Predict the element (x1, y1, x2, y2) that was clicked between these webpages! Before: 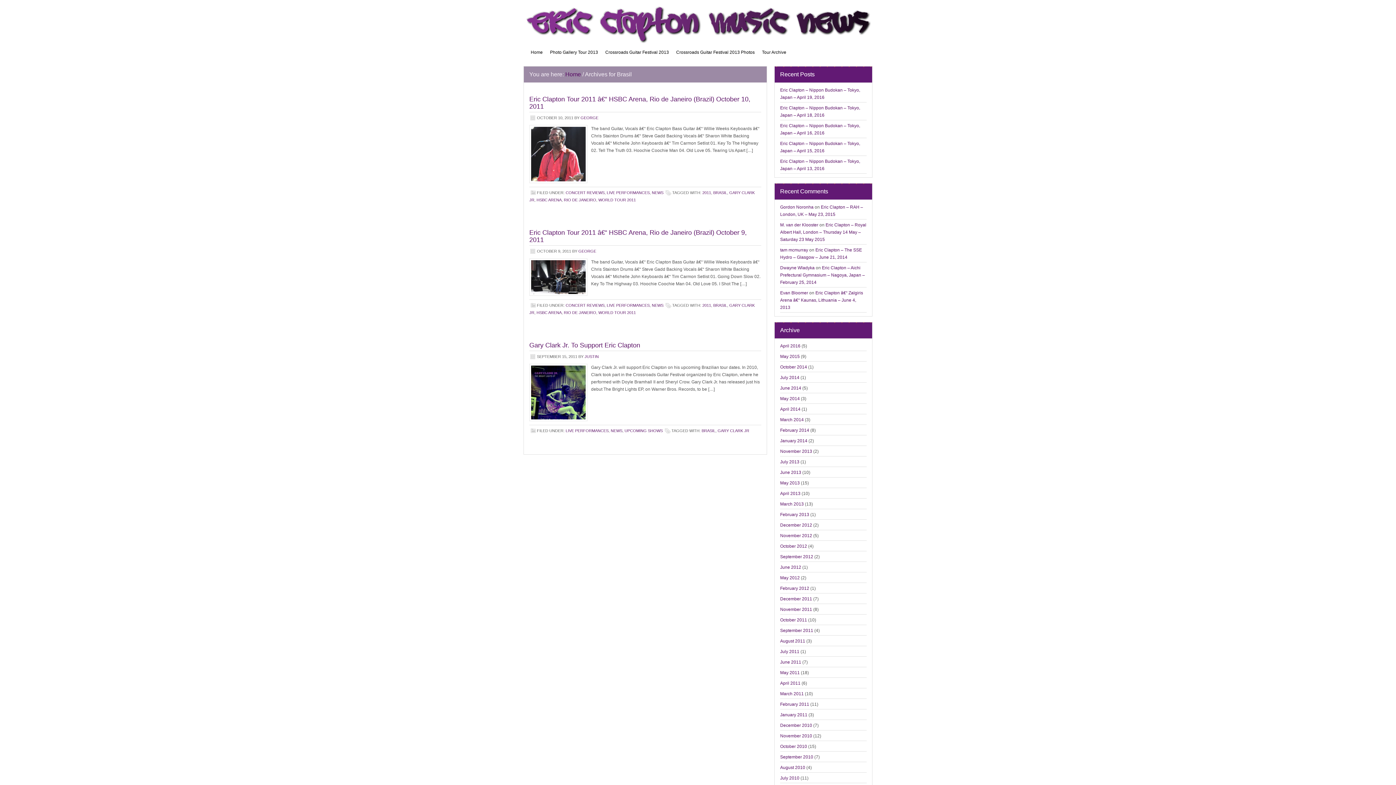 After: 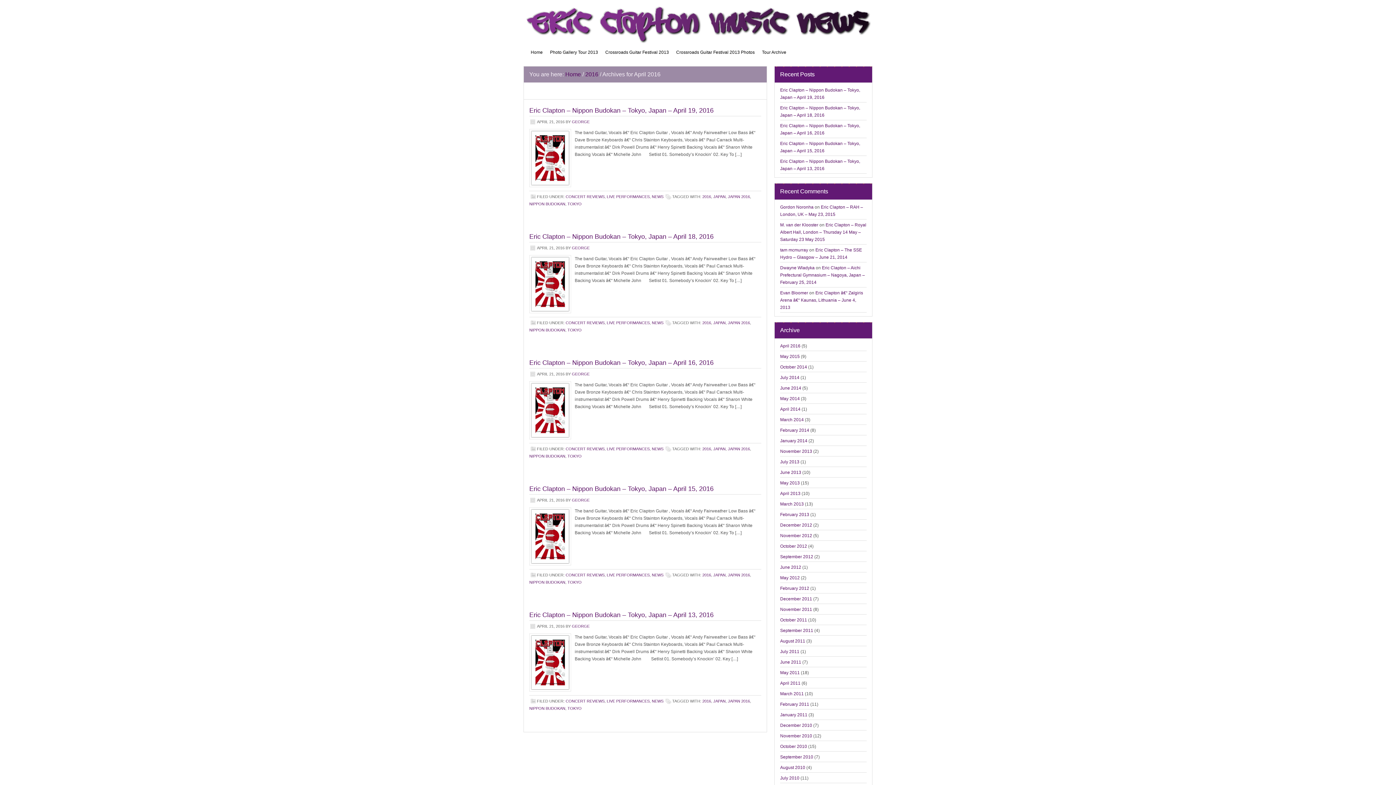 Action: bbox: (780, 343, 800, 348) label: April 2016